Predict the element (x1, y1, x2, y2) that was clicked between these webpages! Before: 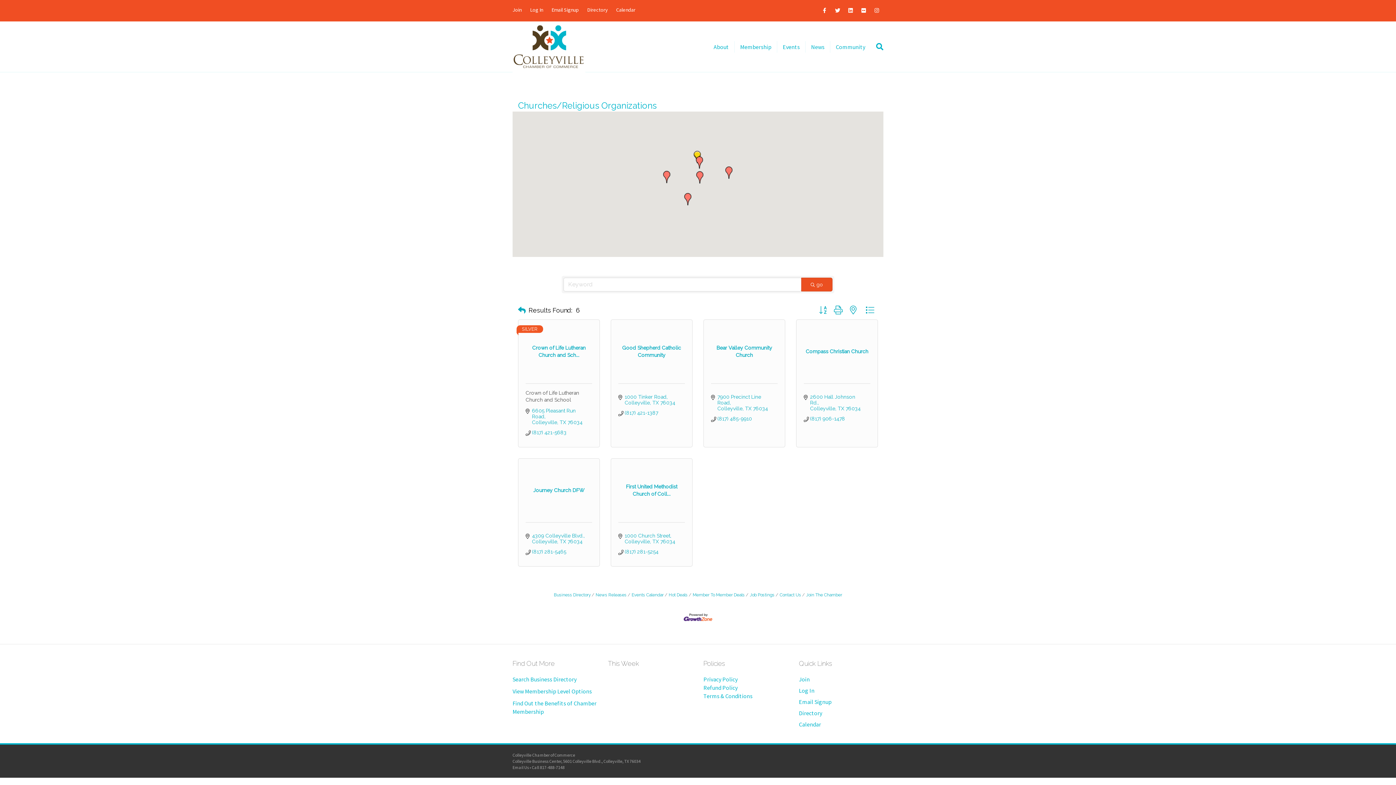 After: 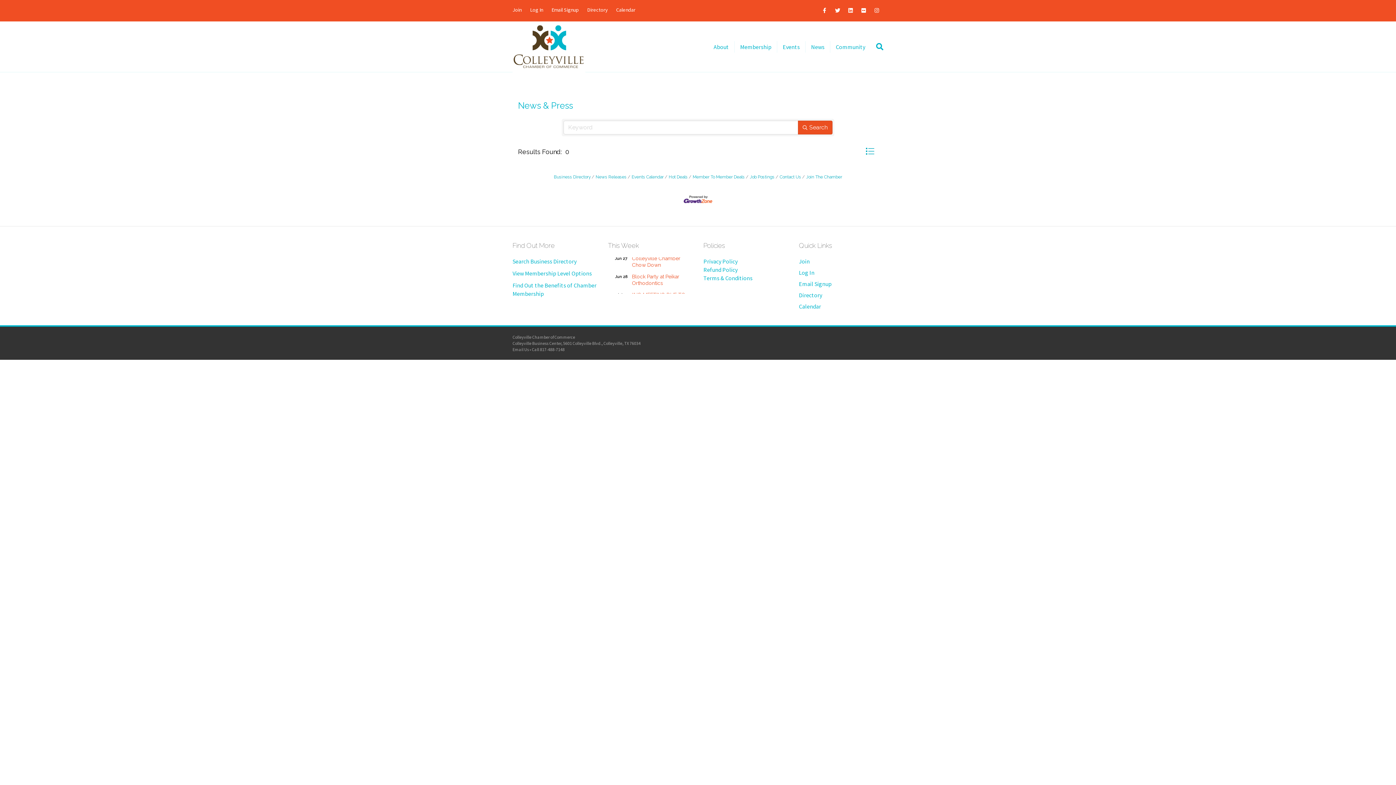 Action: bbox: (591, 592, 626, 597) label: News Releases